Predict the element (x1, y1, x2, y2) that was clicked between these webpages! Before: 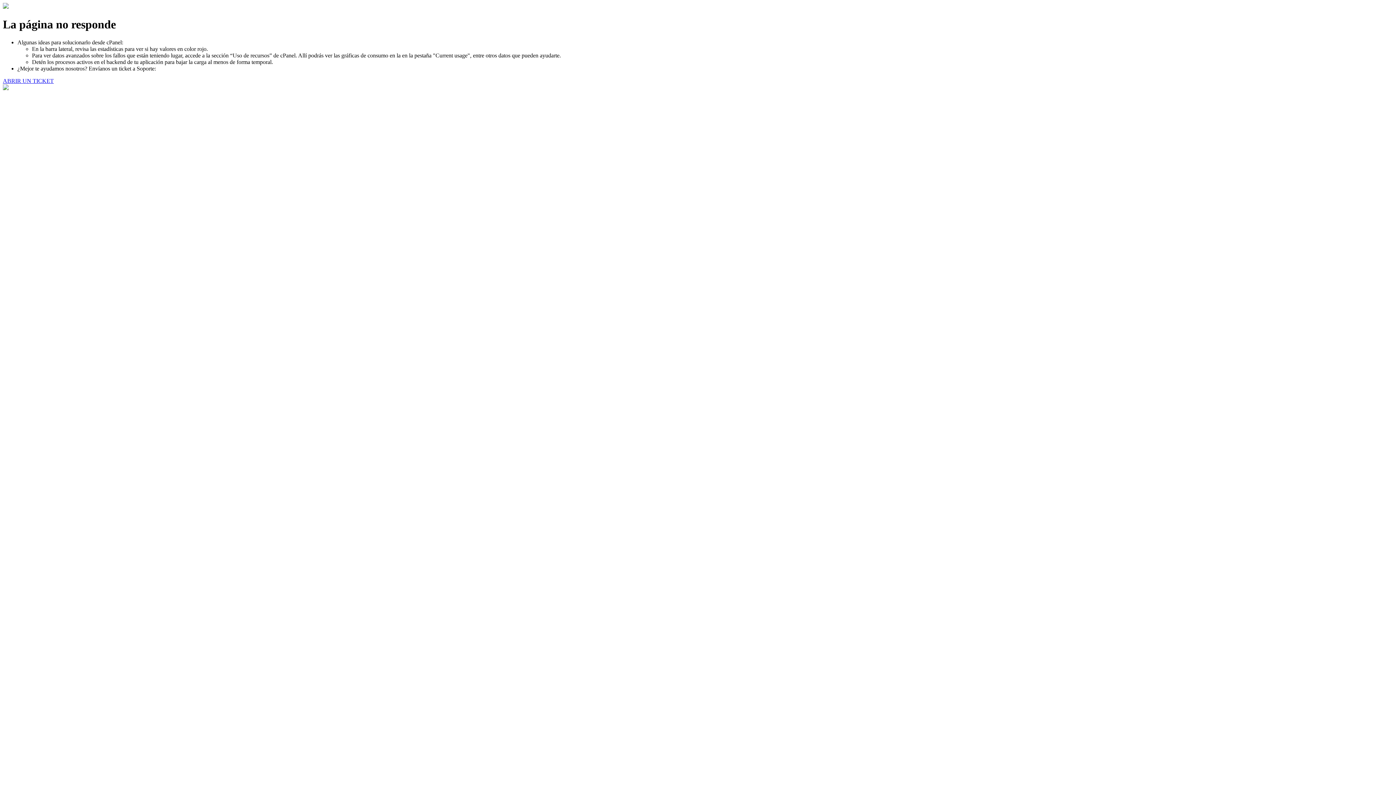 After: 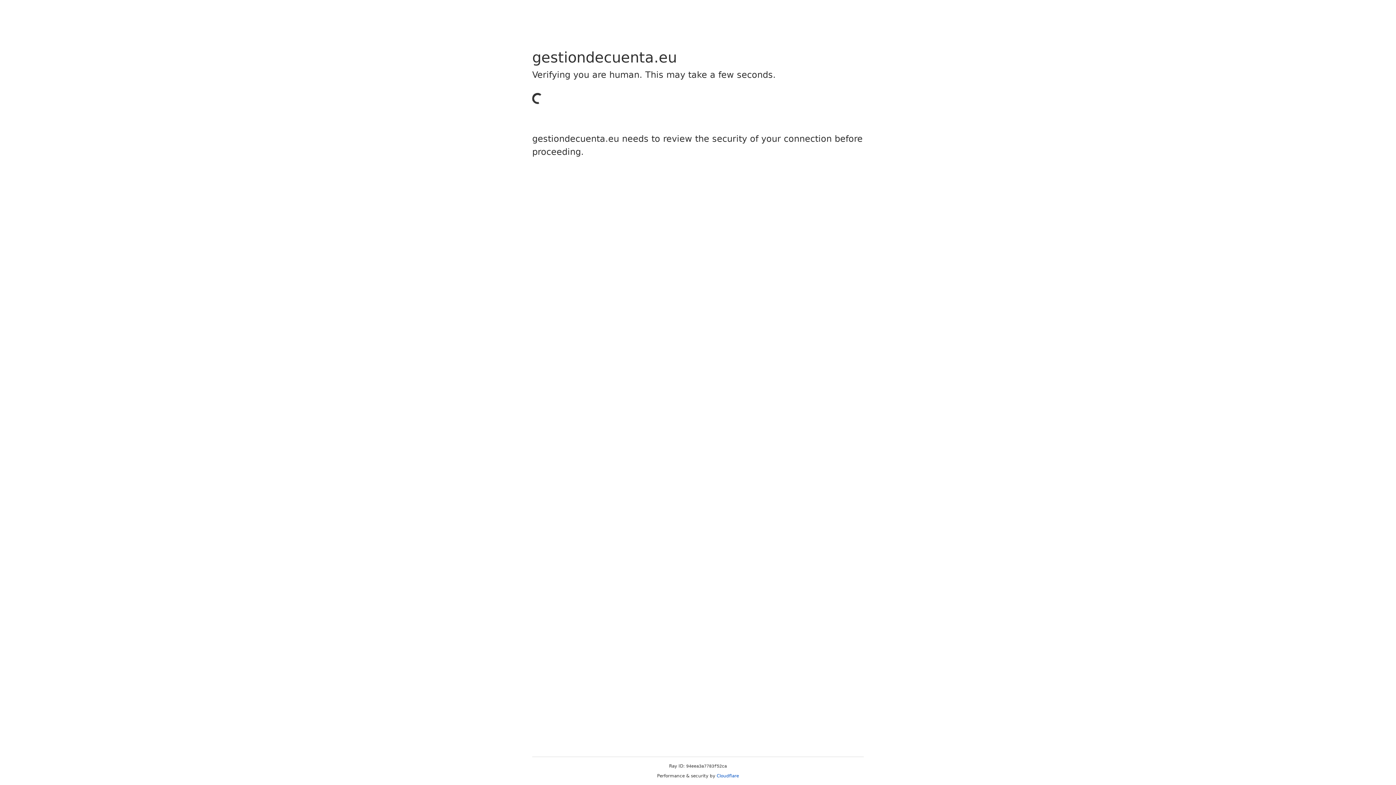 Action: label: ABRIR UN TICKET bbox: (2, 77, 53, 83)